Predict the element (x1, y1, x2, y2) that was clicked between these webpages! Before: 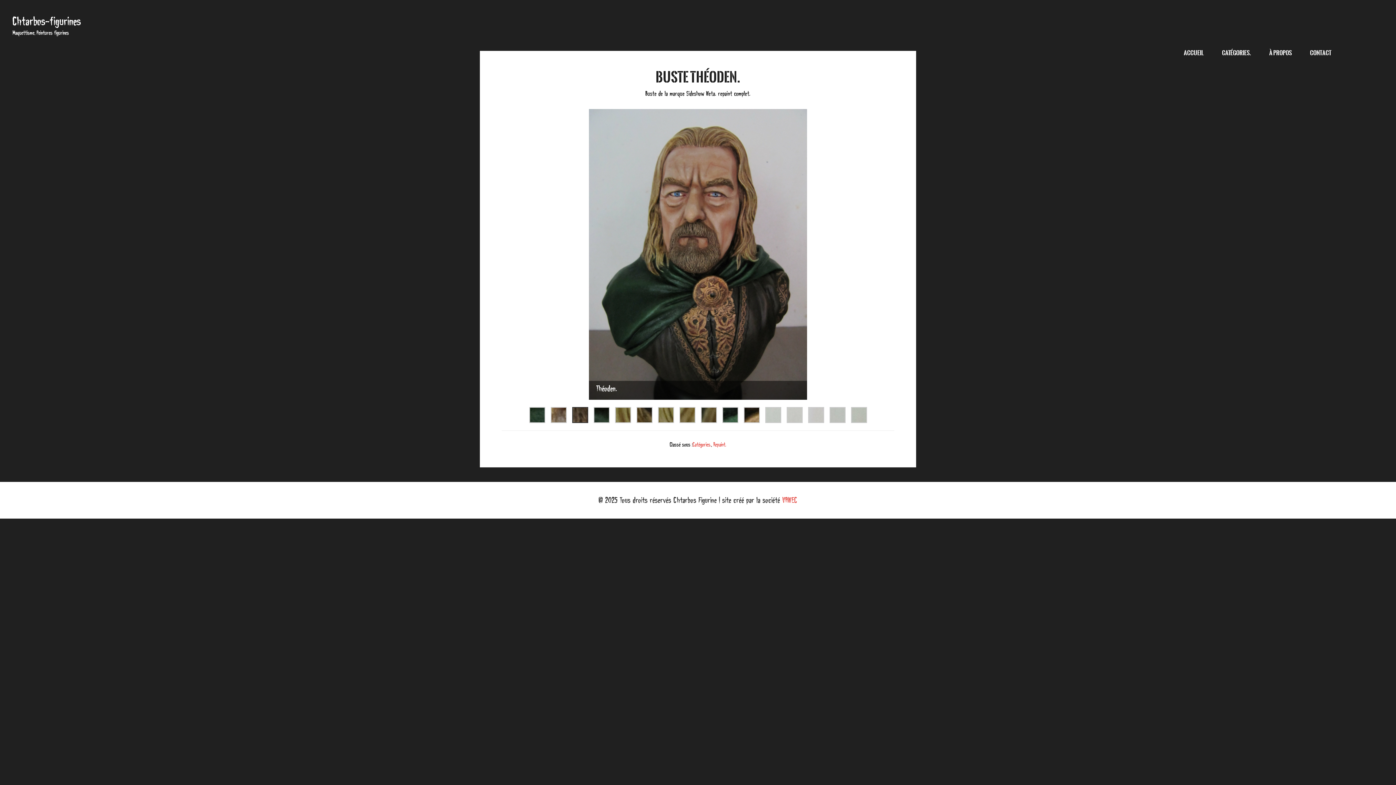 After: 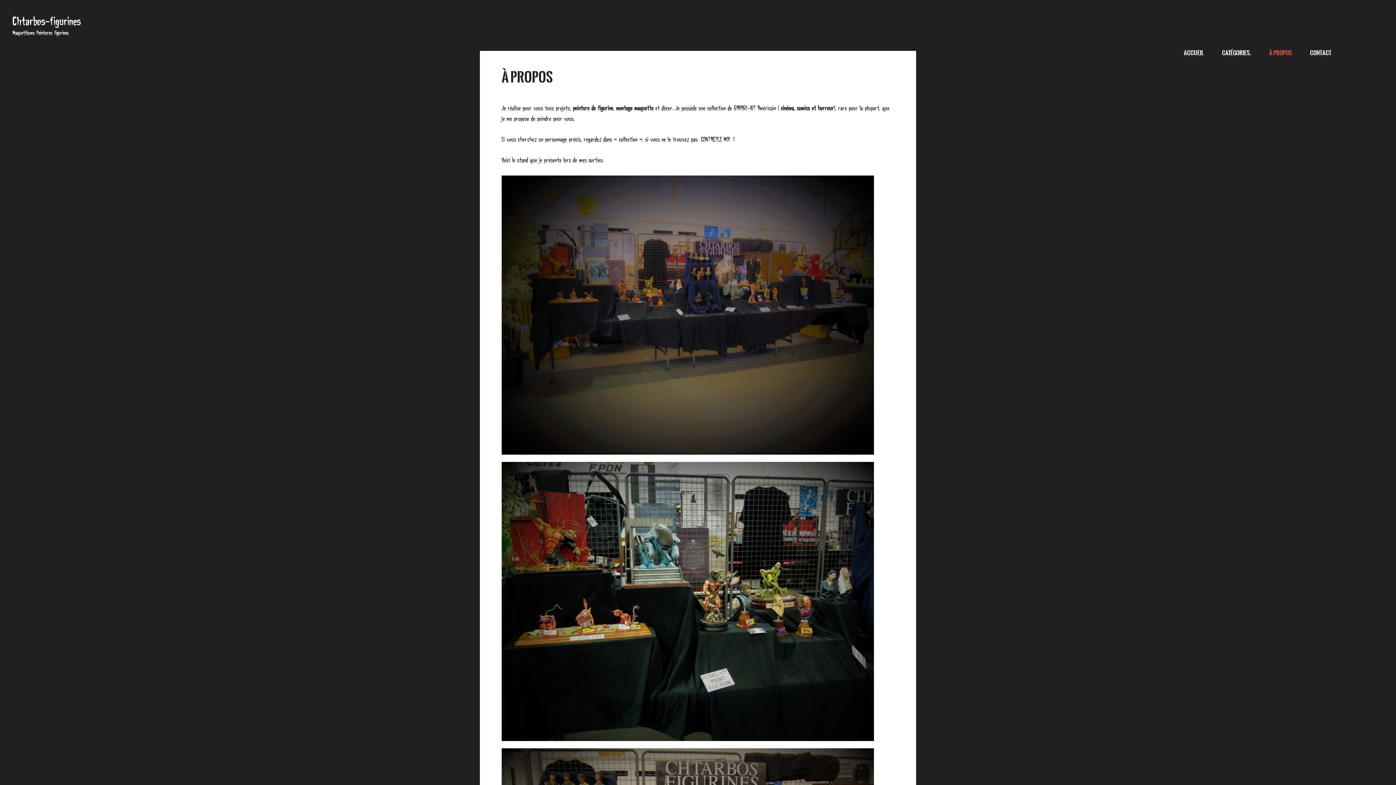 Action: label: à propos bbox: (1260, 39, 1300, 66)